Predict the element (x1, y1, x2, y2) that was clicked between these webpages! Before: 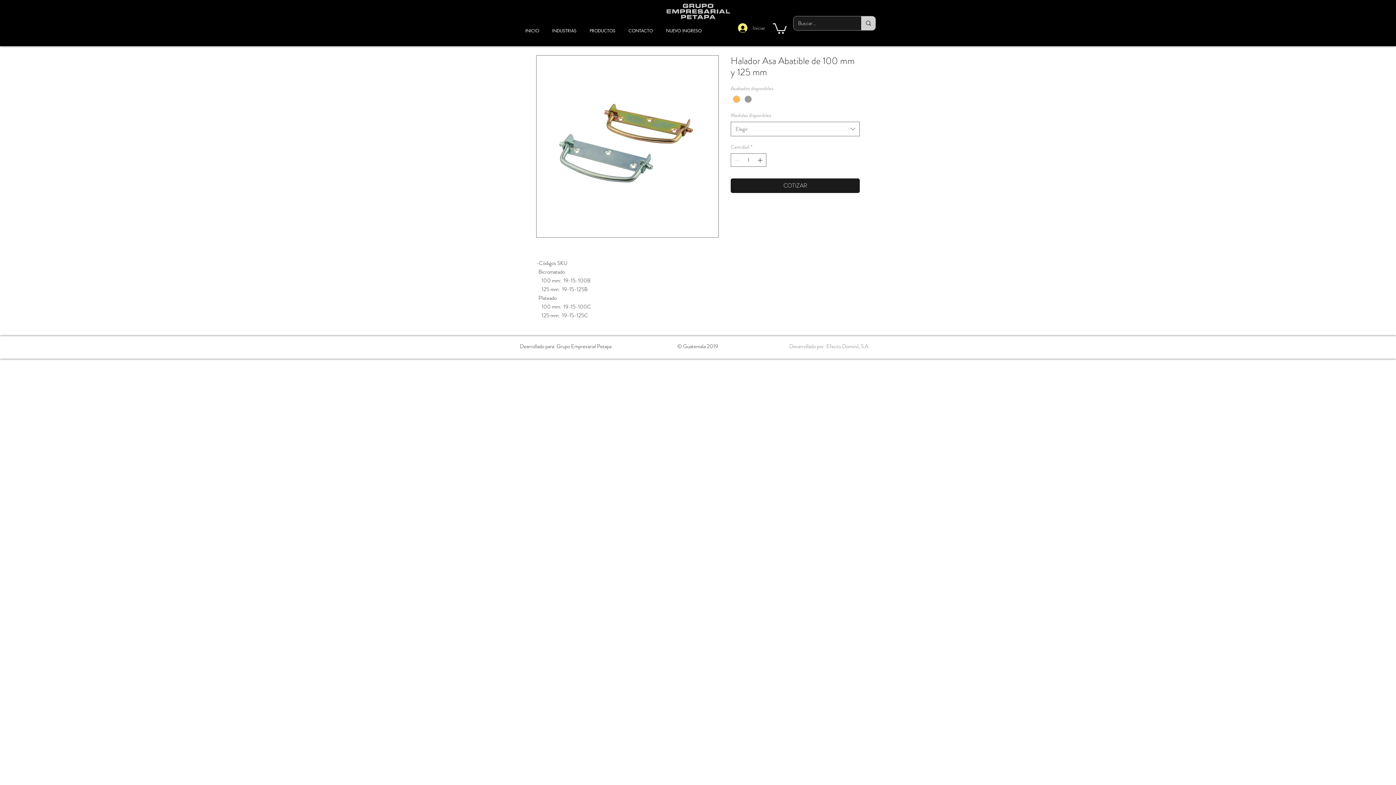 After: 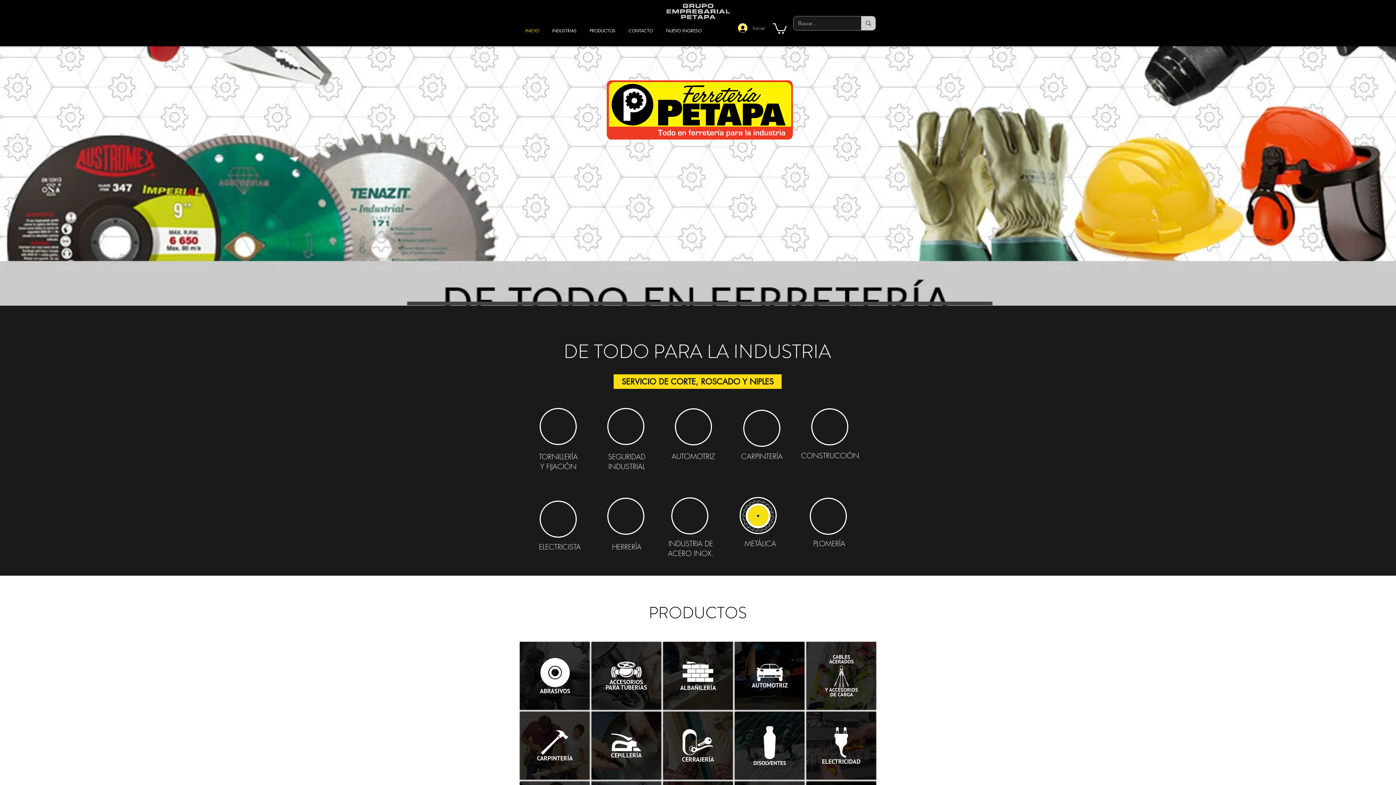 Action: label: INICIO bbox: (520, 25, 546, 36)